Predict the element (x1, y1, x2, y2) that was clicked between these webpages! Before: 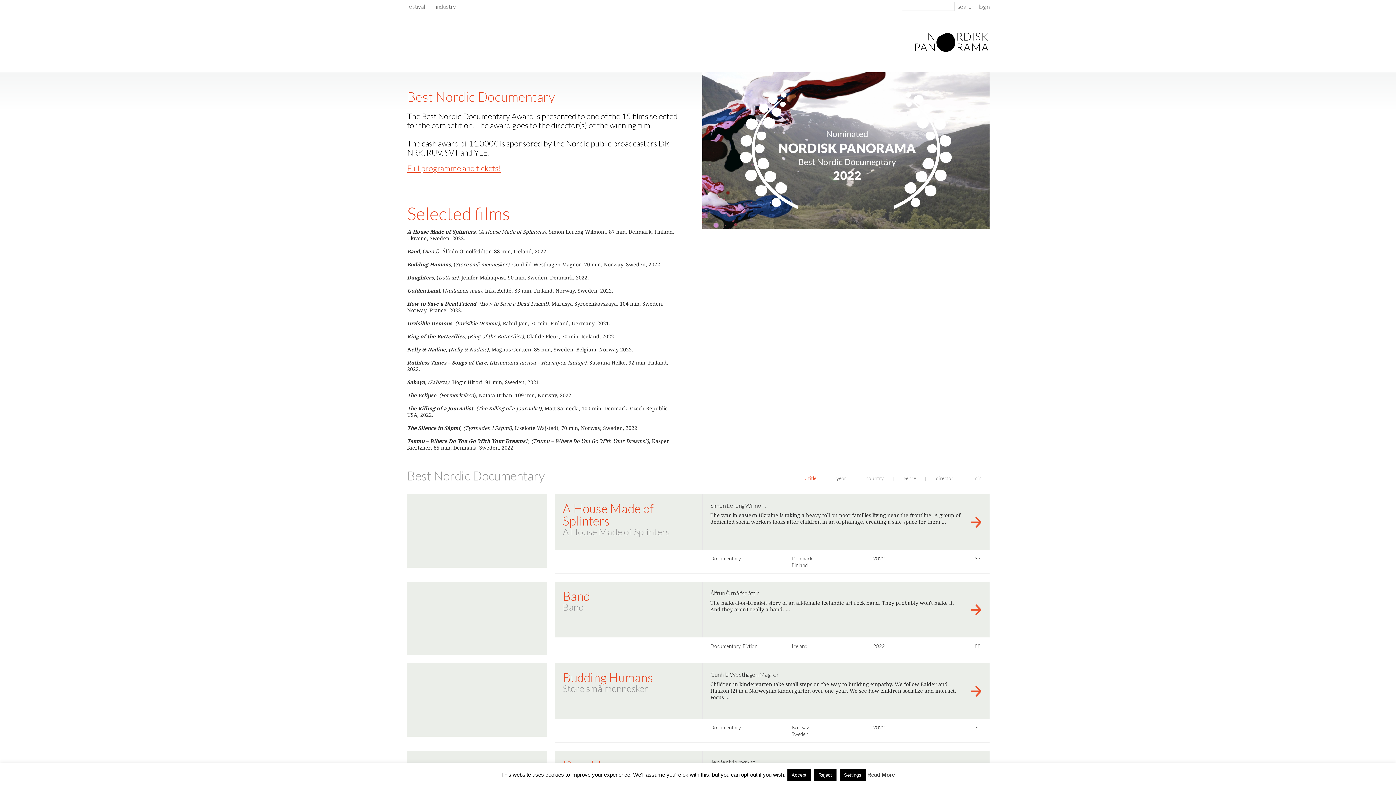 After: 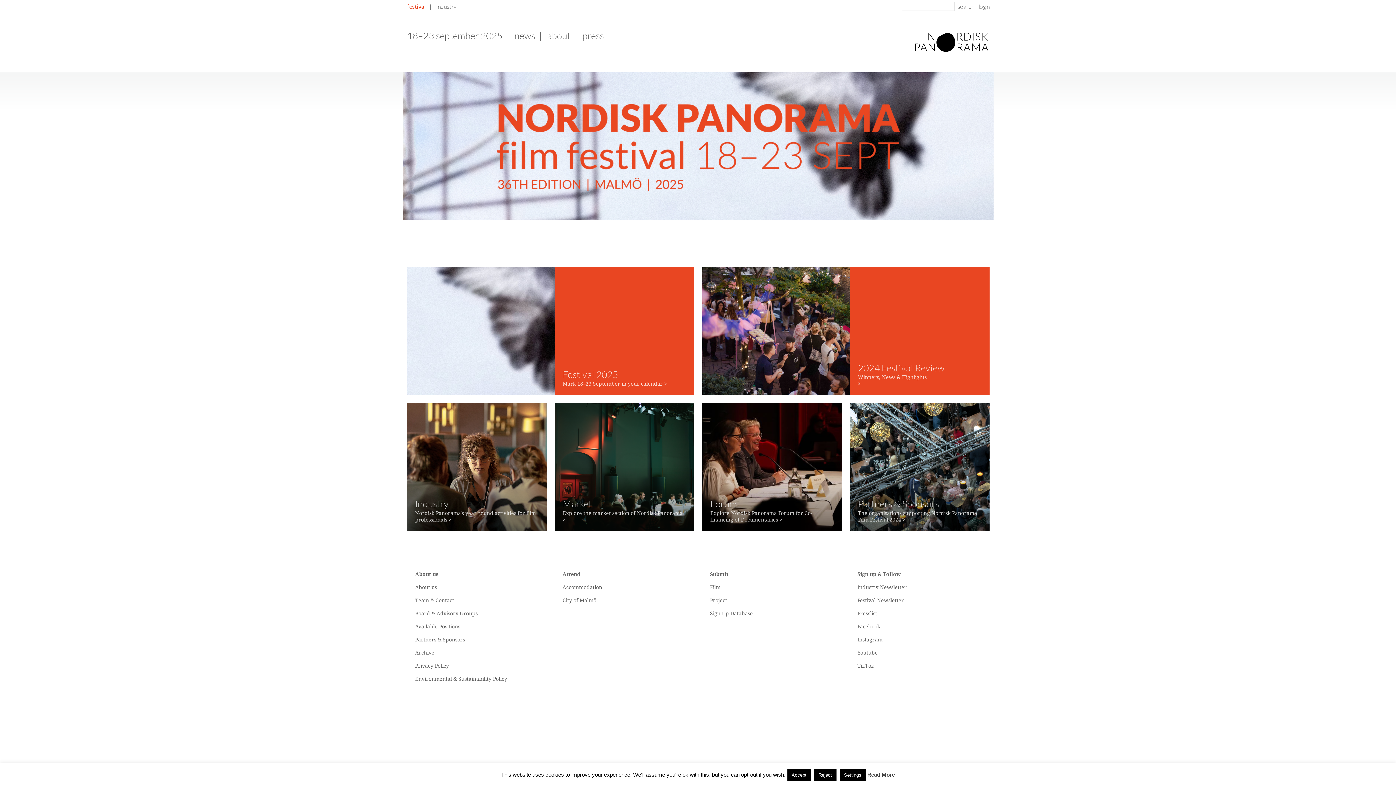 Action: bbox: (880, 21, 989, 62)